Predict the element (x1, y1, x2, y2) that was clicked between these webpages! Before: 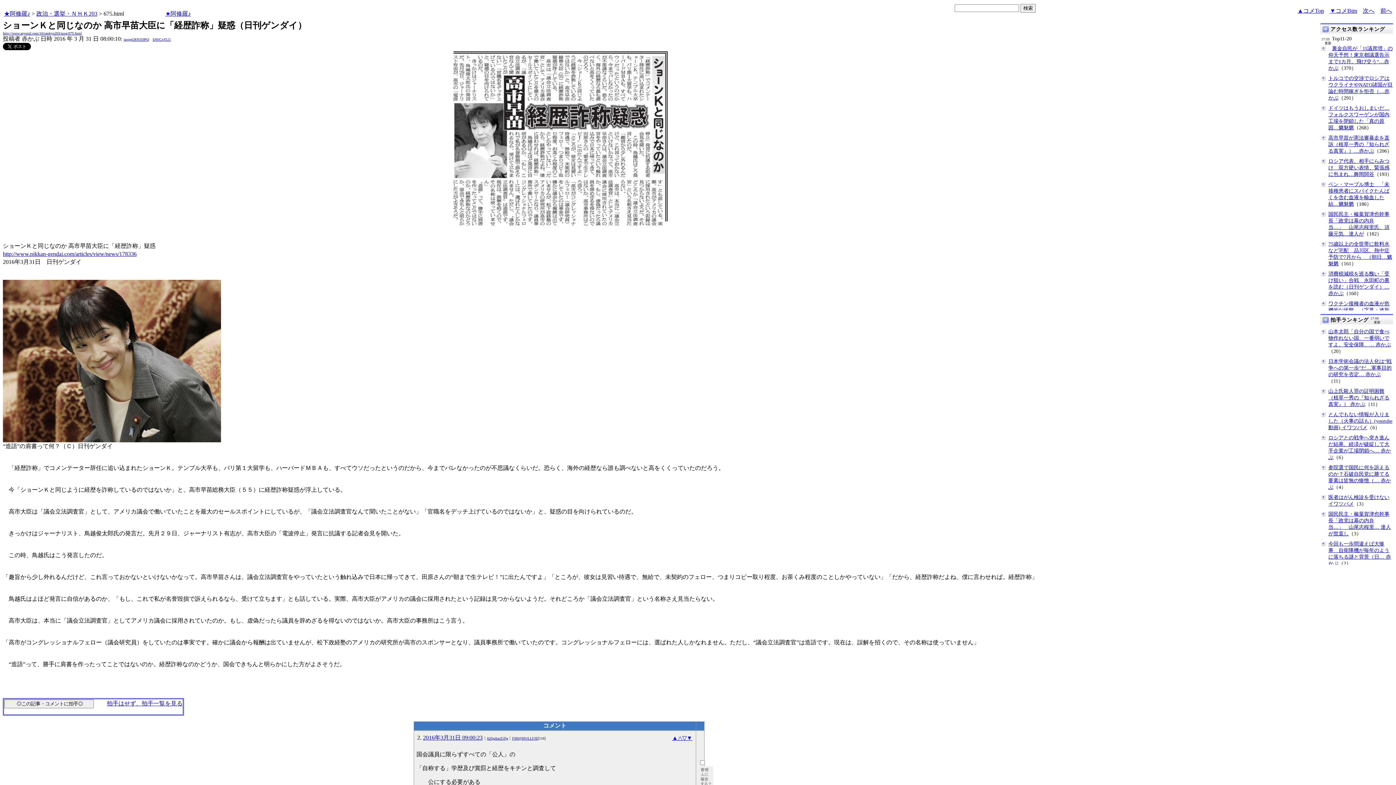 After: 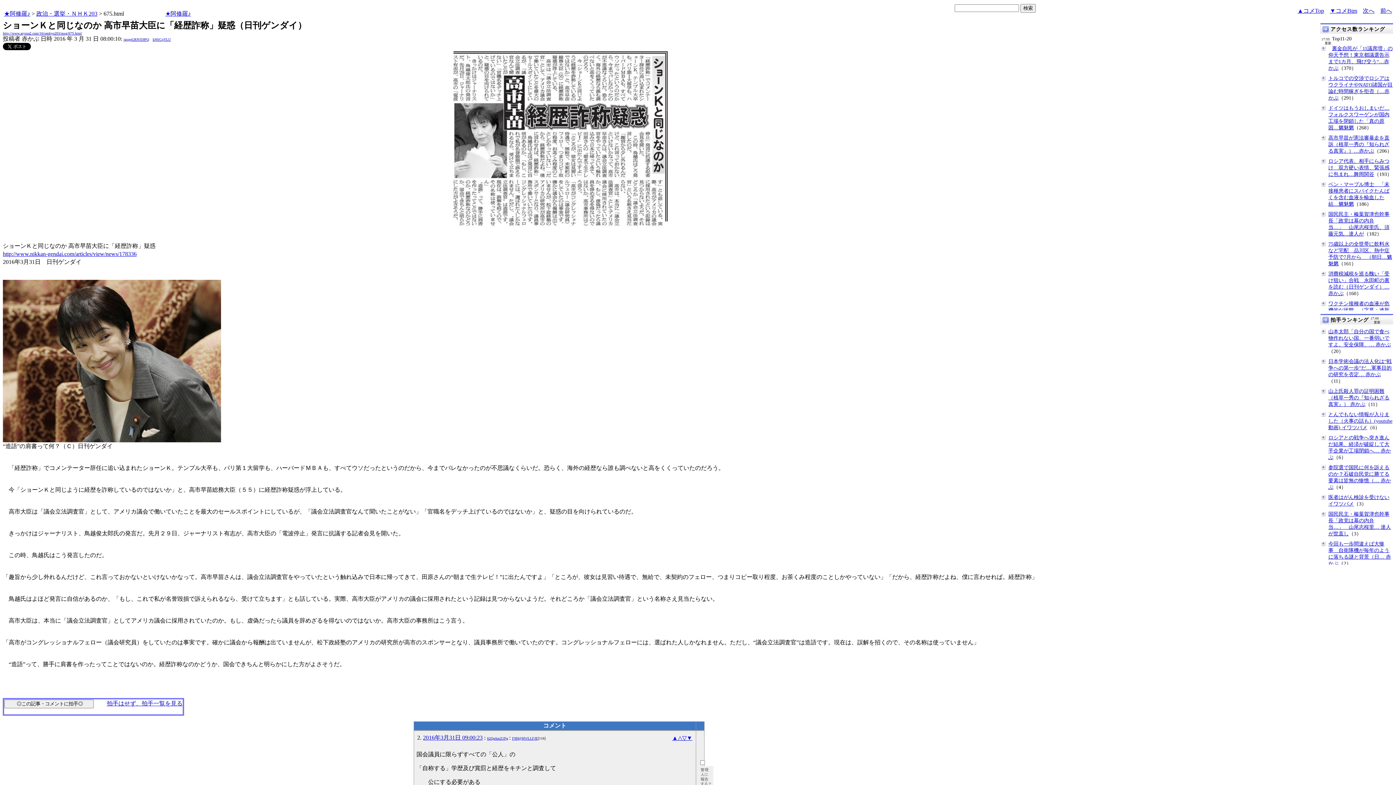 Action: label: 2016年3月31日 09:00:23 bbox: (423, 734, 482, 741)